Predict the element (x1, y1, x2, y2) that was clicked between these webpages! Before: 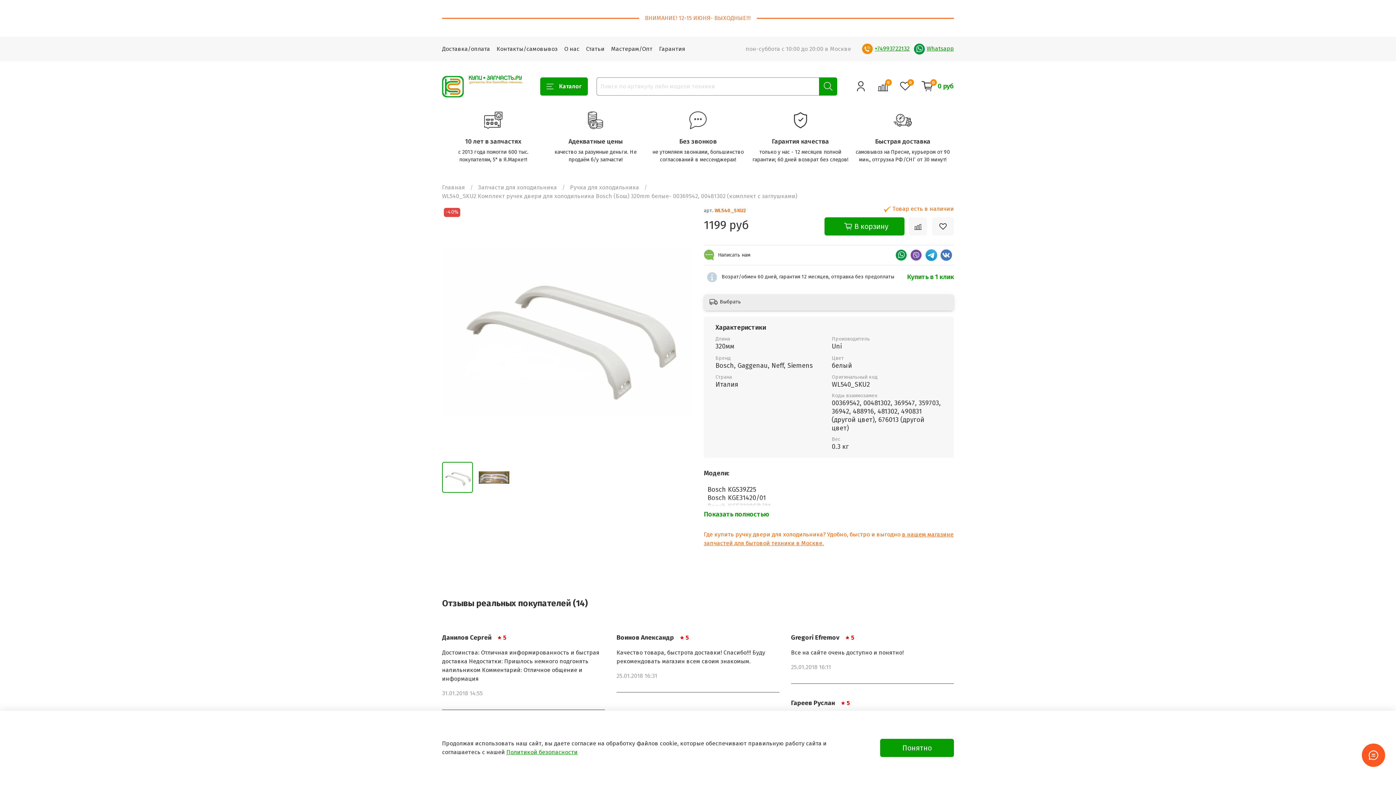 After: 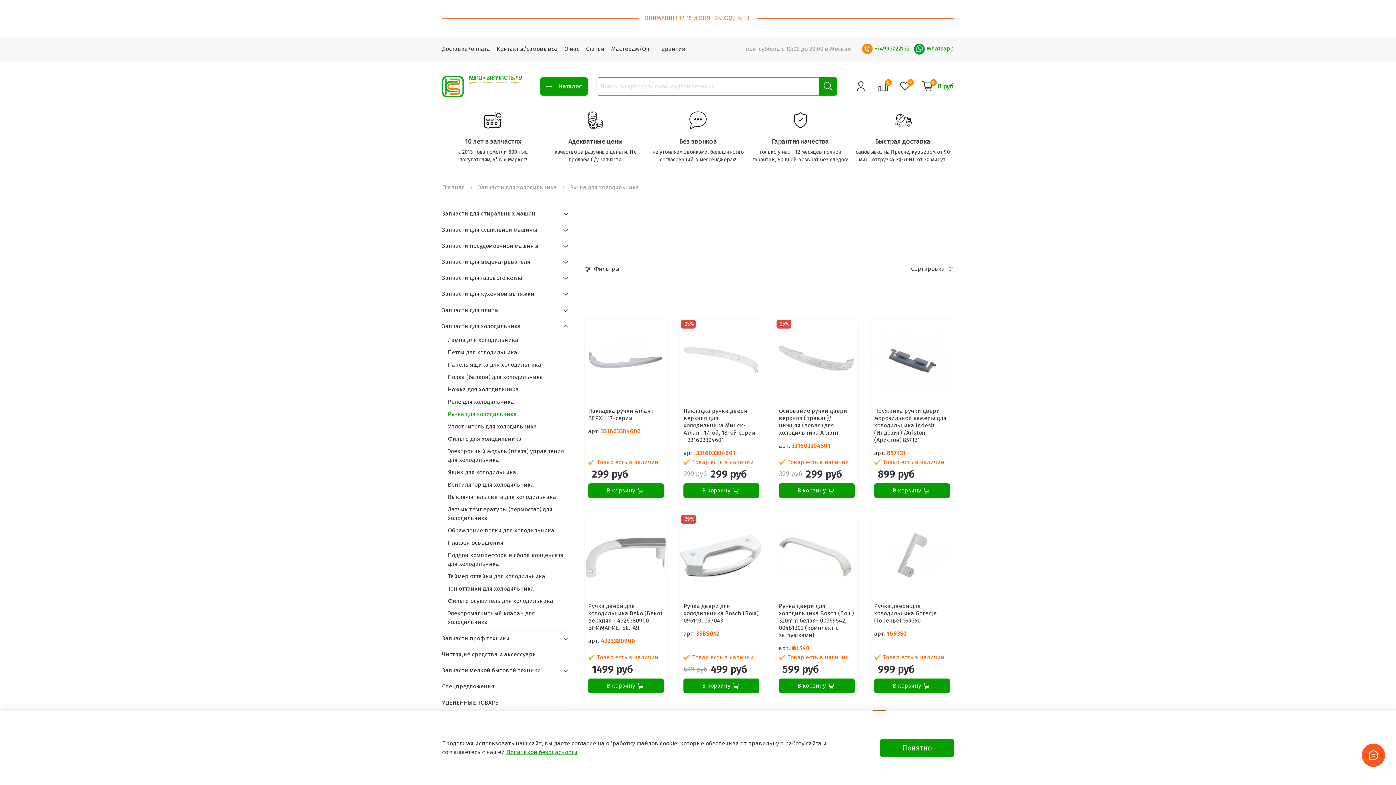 Action: bbox: (570, 184, 639, 191) label: Ручка для холодильника